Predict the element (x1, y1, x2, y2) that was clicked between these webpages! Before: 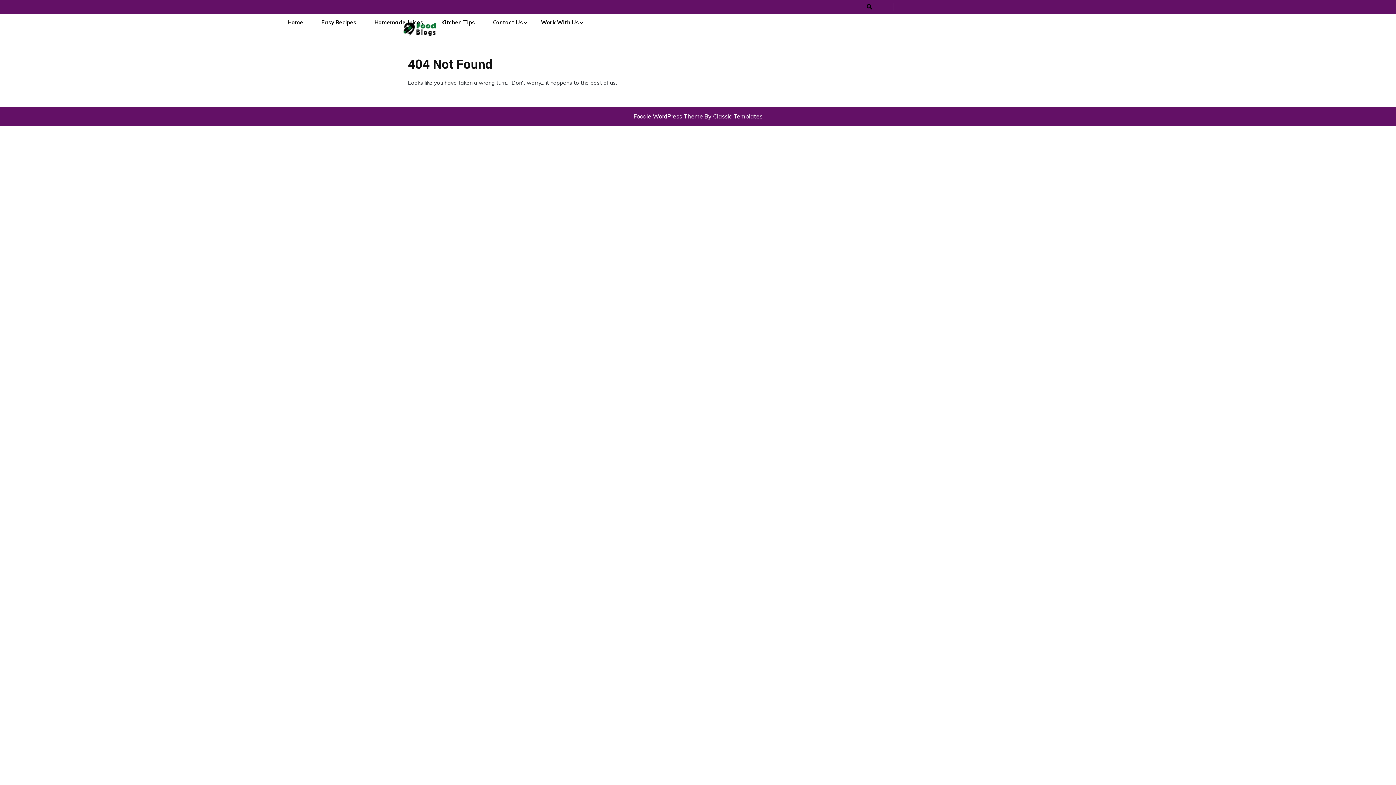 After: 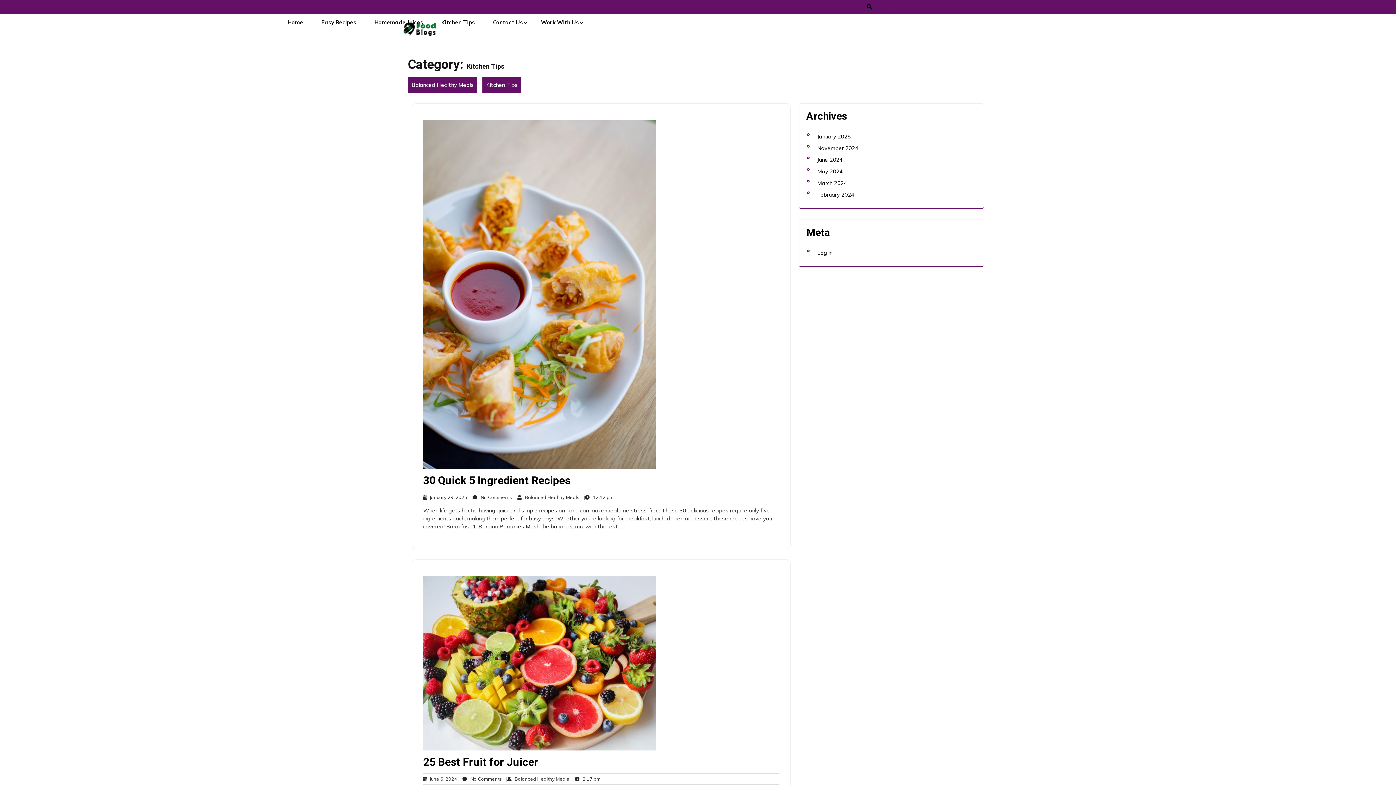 Action: label: Kitchen Tips bbox: (438, 15, 477, 29)